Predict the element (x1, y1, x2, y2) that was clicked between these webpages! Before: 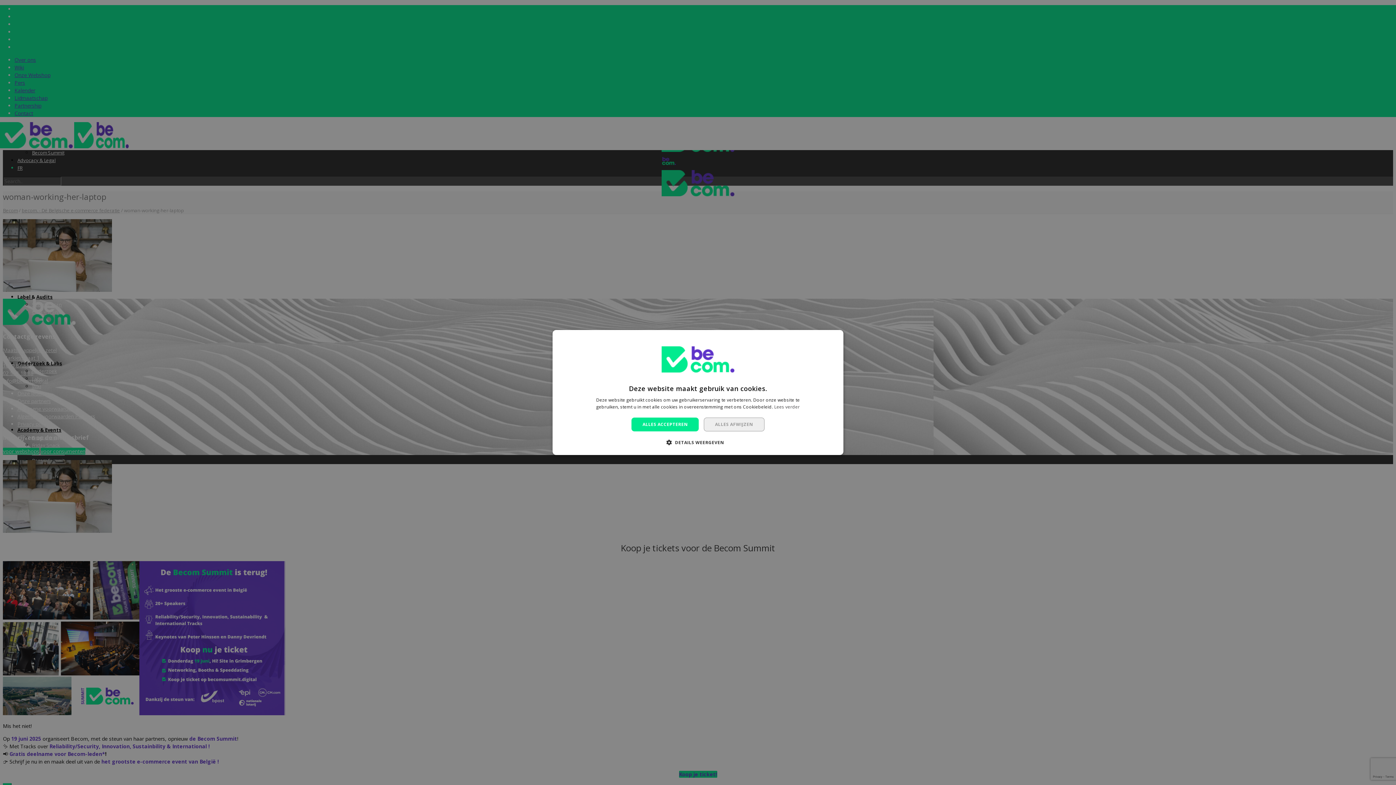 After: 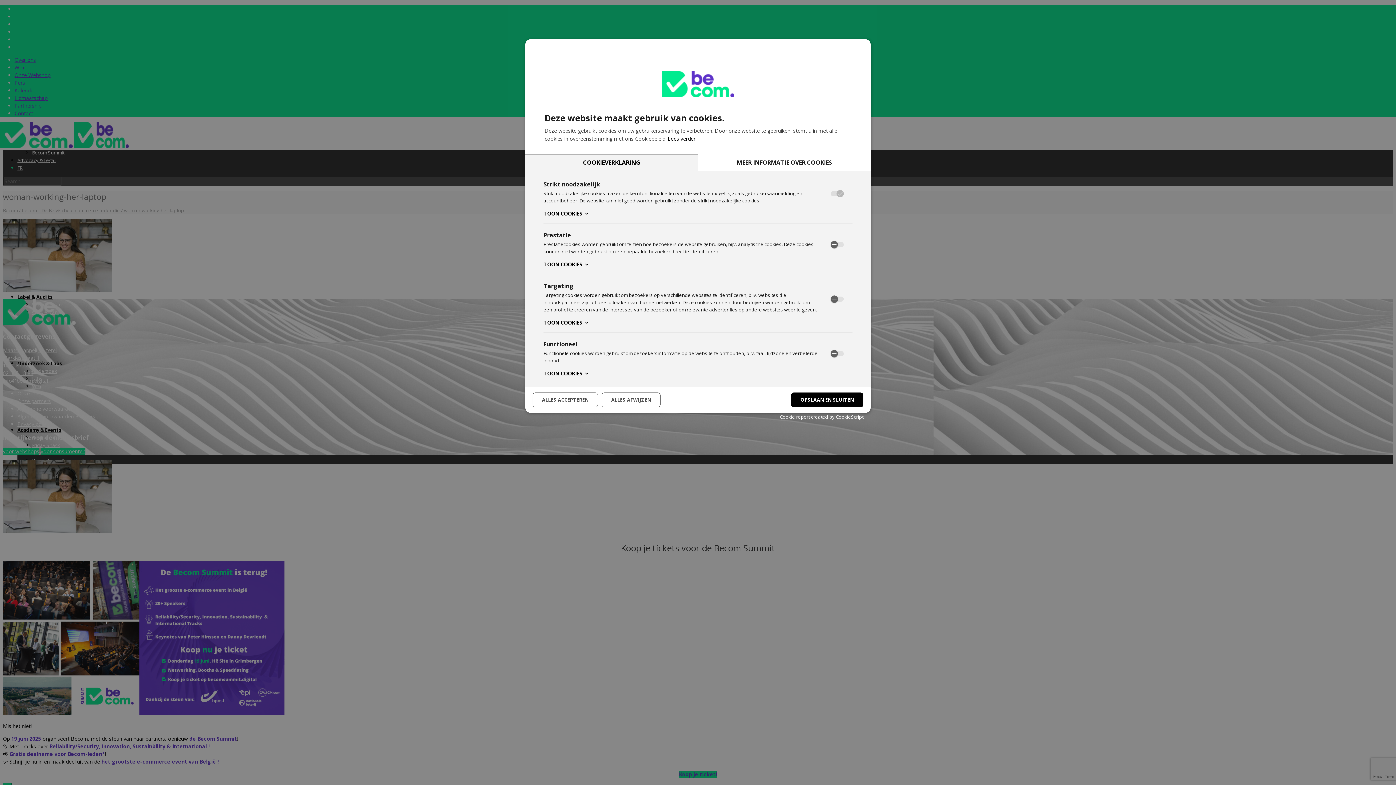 Action: label:  DETAILS WEERGEVEN bbox: (672, 438, 724, 446)